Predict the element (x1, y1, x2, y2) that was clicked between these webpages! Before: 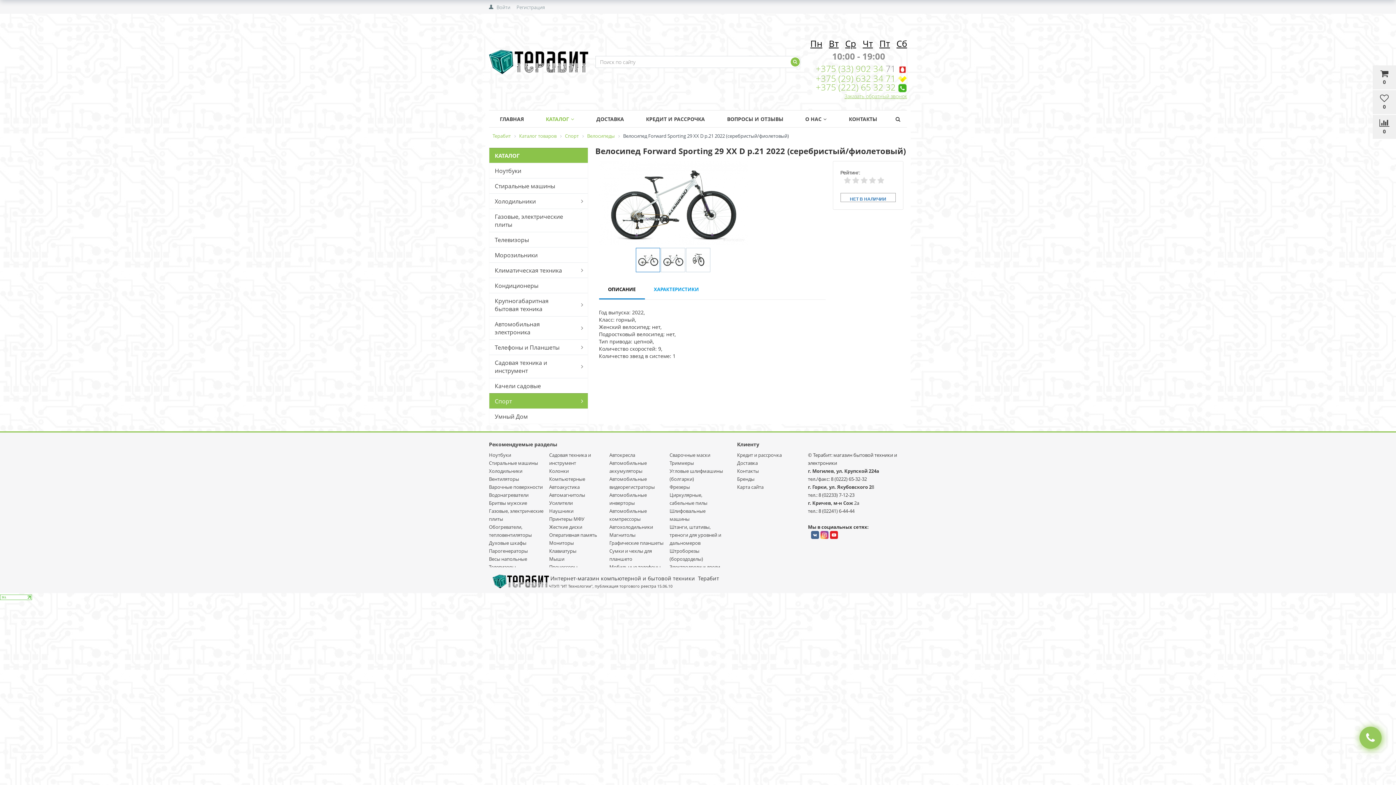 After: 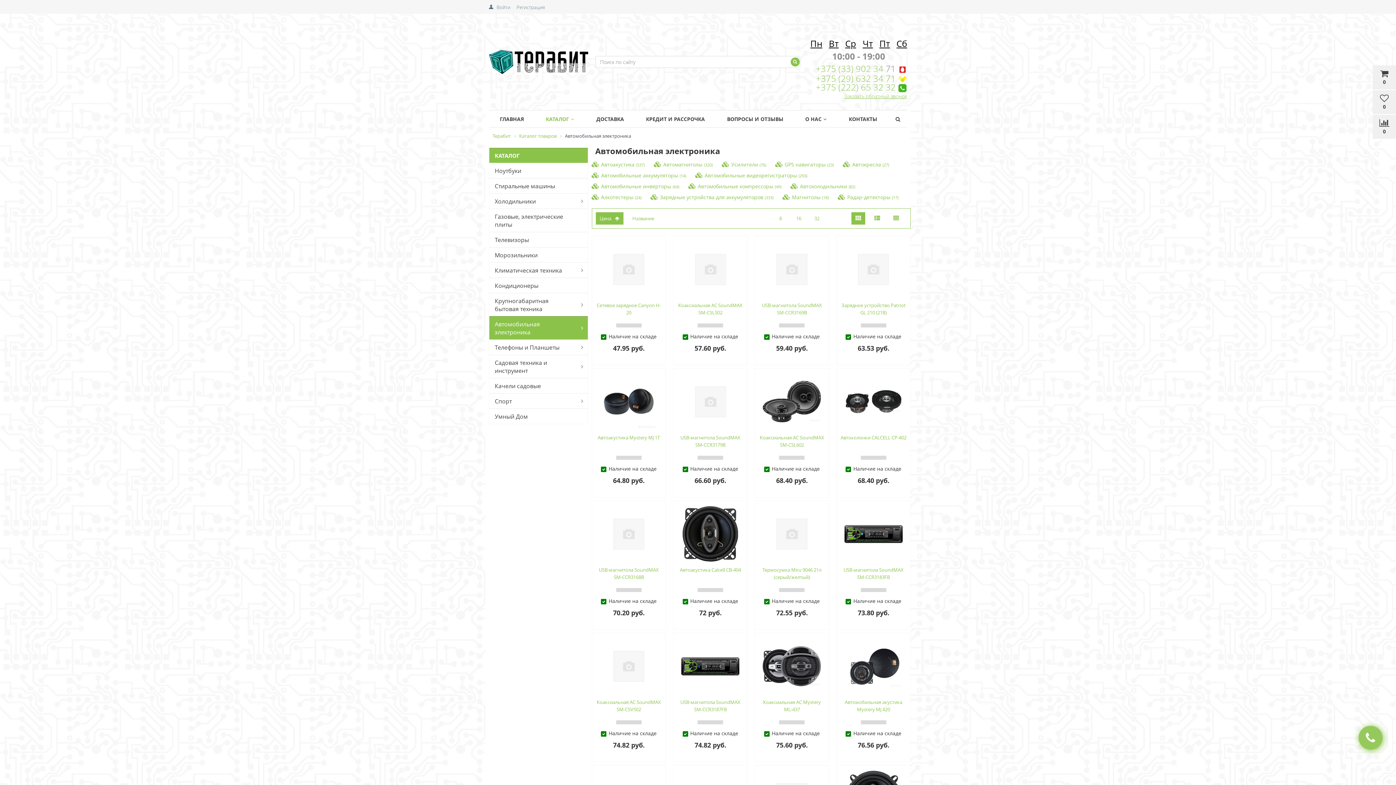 Action: label: Автомобильная электроника bbox: (489, 316, 575, 339)